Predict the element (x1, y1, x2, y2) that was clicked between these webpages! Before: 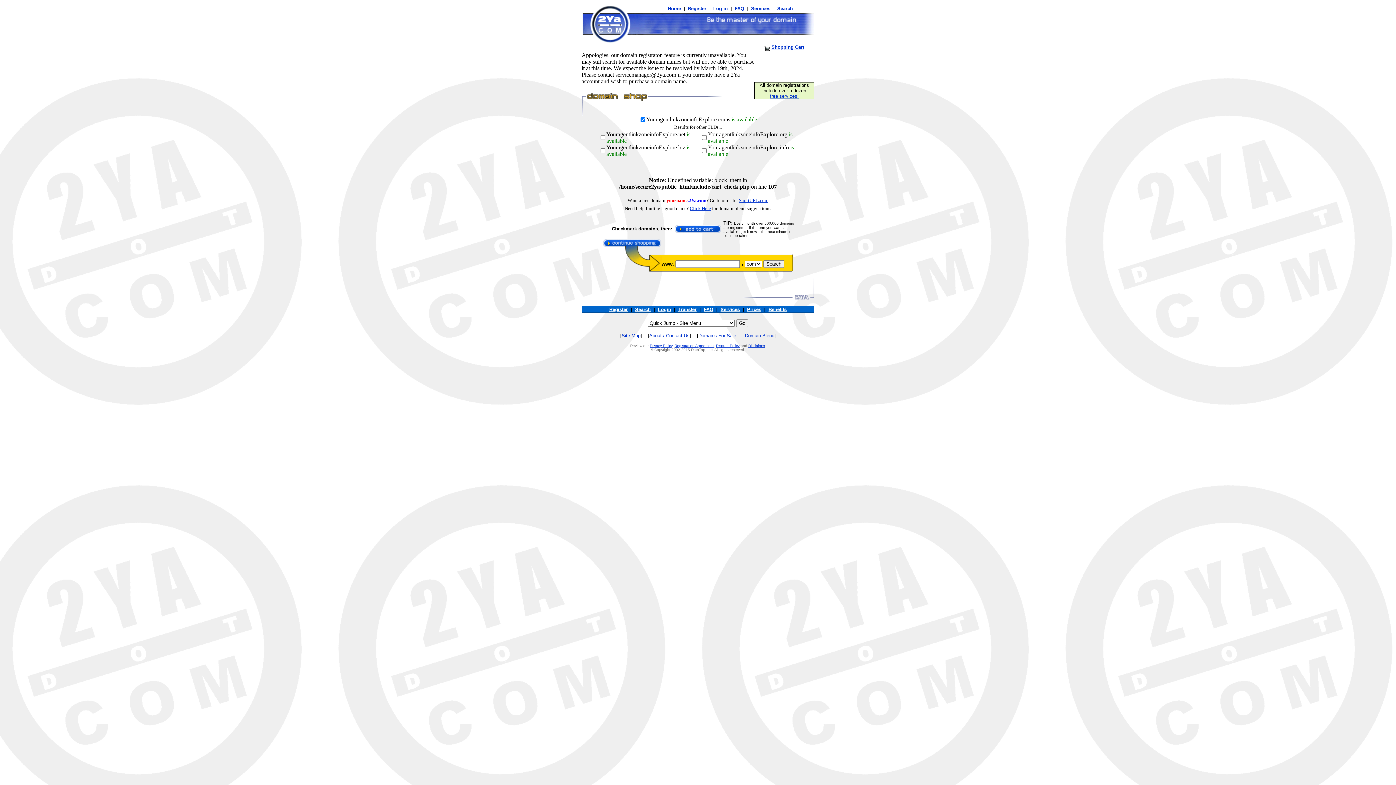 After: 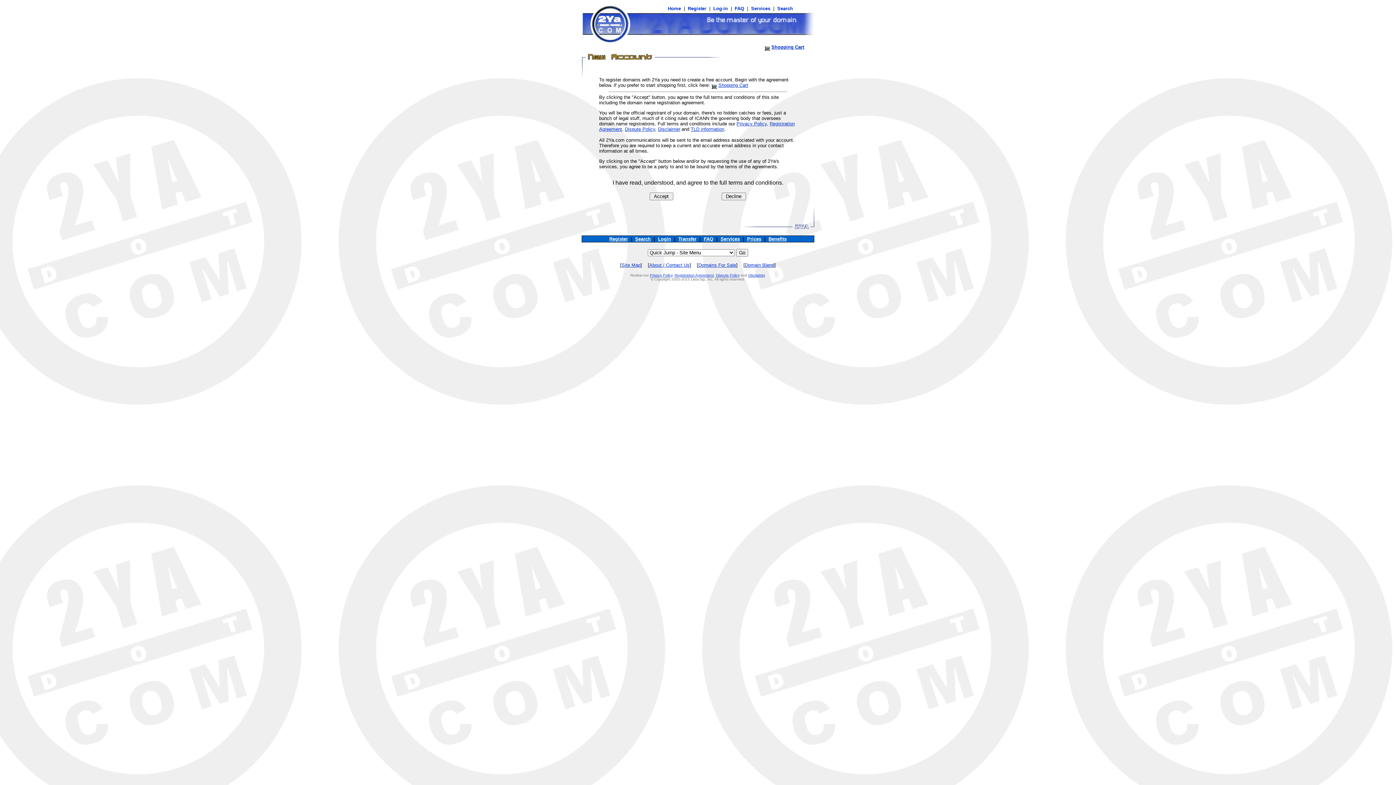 Action: label: Register bbox: (609, 306, 628, 312)